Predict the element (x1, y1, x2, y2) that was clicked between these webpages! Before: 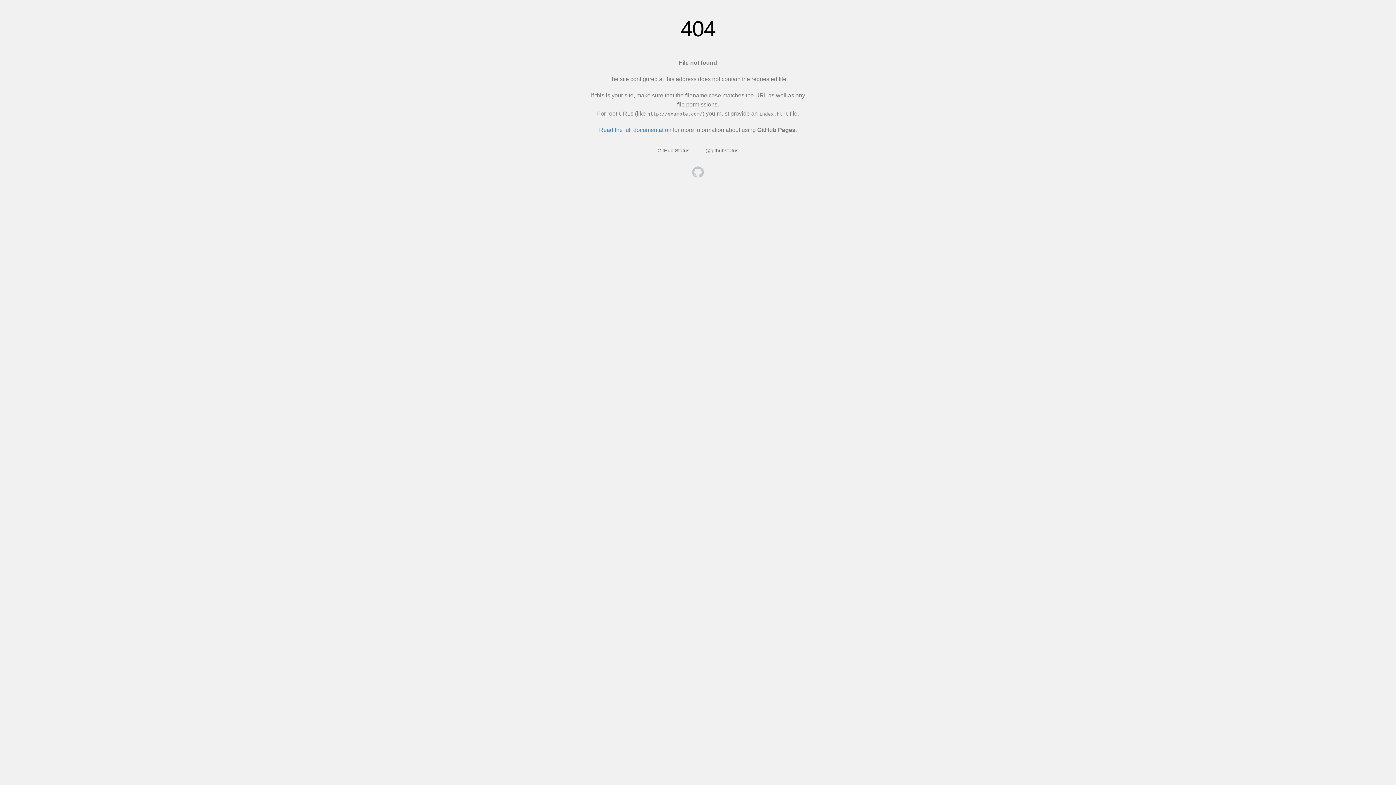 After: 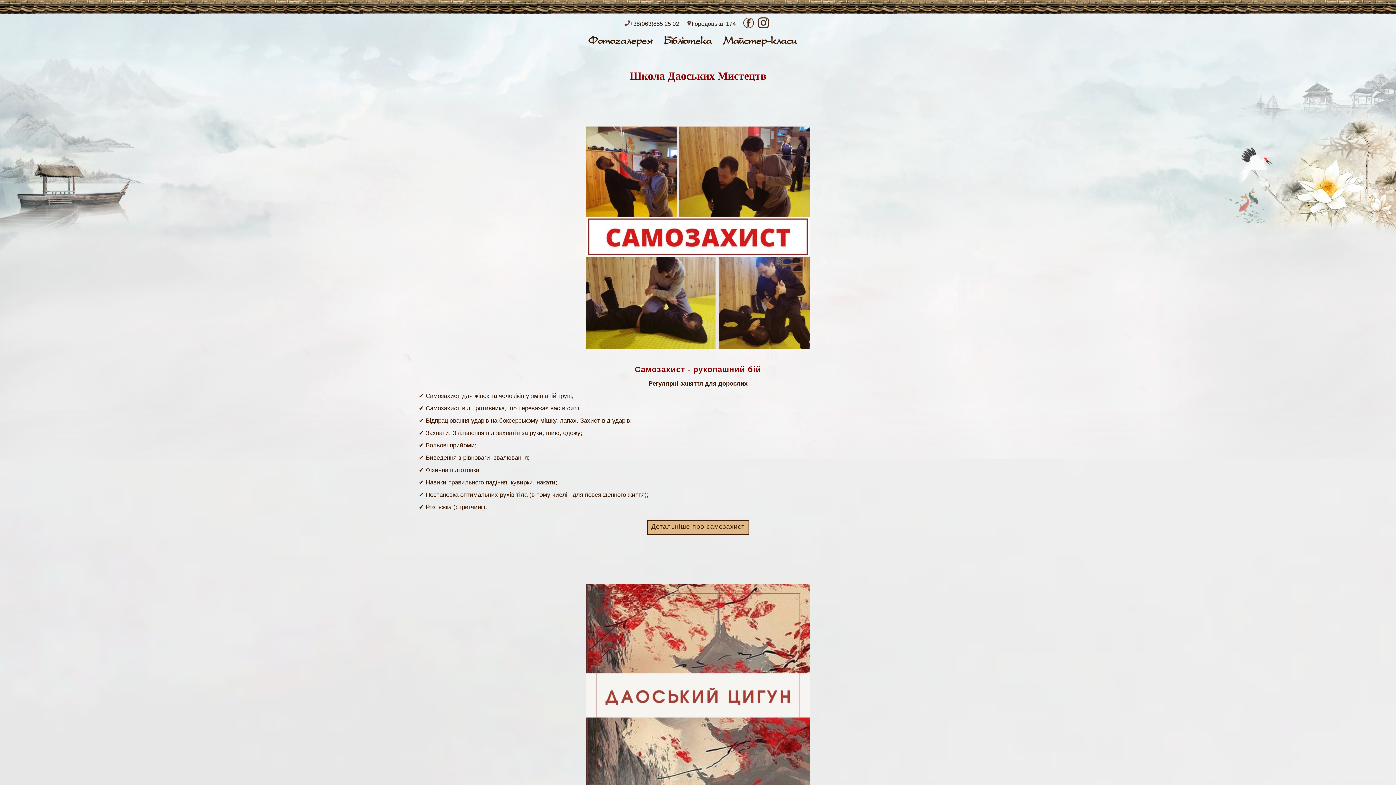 Action: bbox: (692, 166, 704, 179)